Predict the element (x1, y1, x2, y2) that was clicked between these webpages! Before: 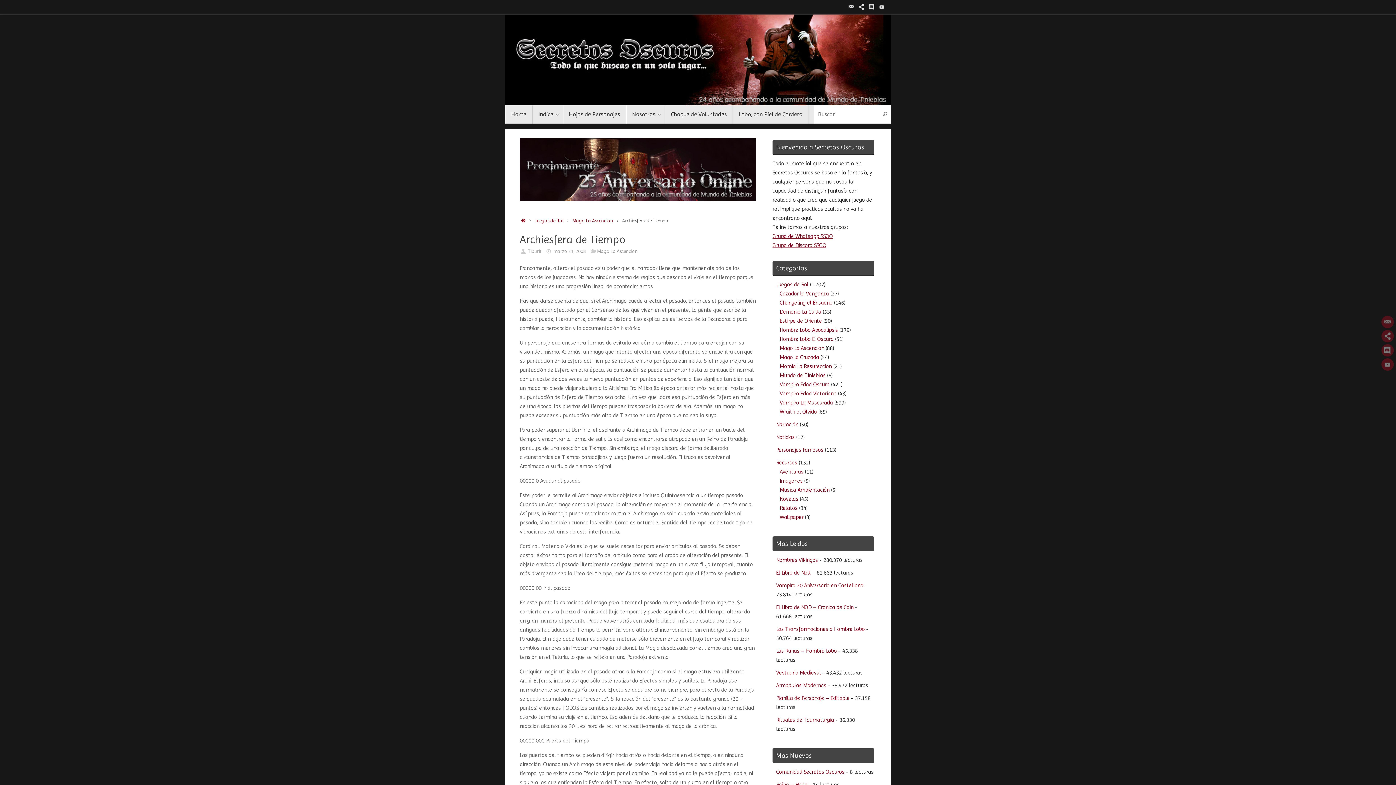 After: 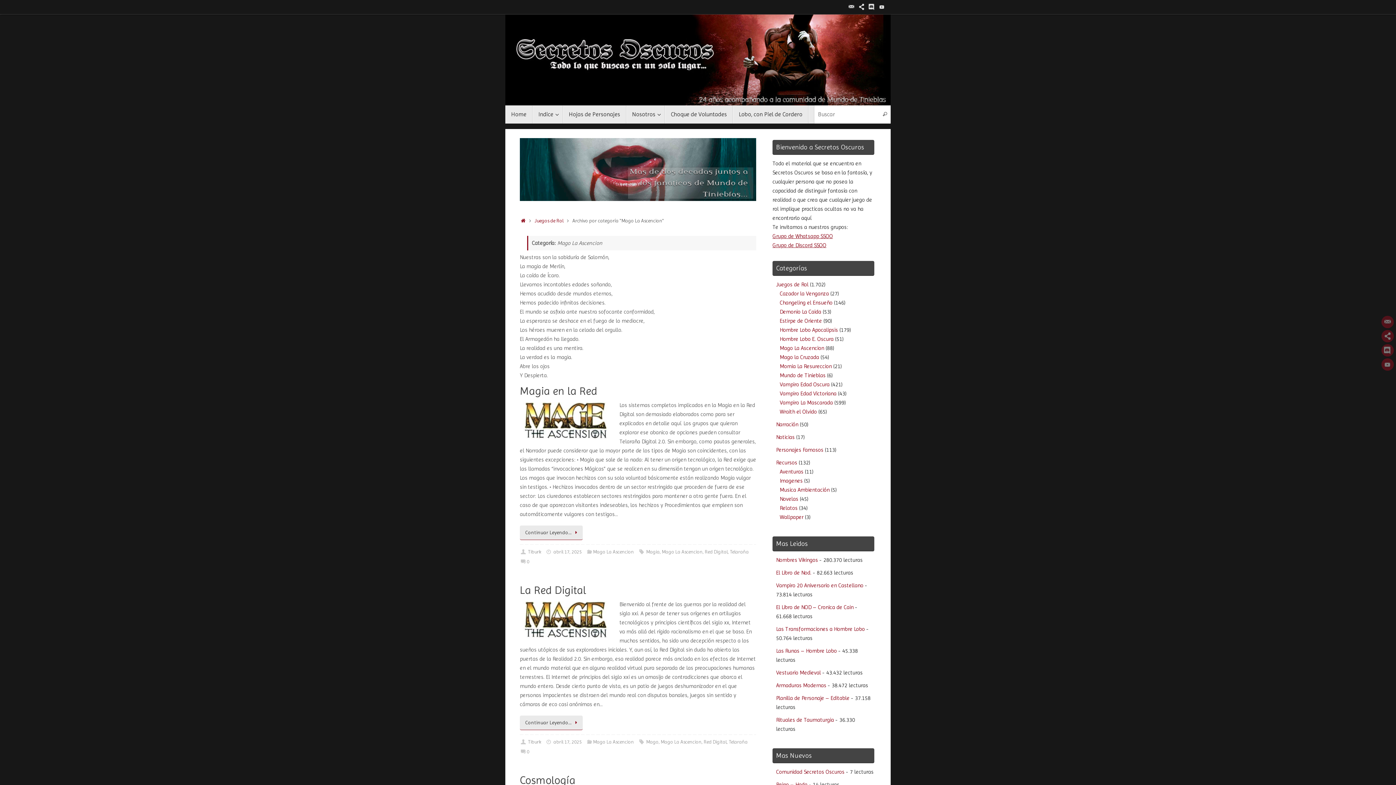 Action: bbox: (780, 344, 824, 351) label: Mago La Ascencion